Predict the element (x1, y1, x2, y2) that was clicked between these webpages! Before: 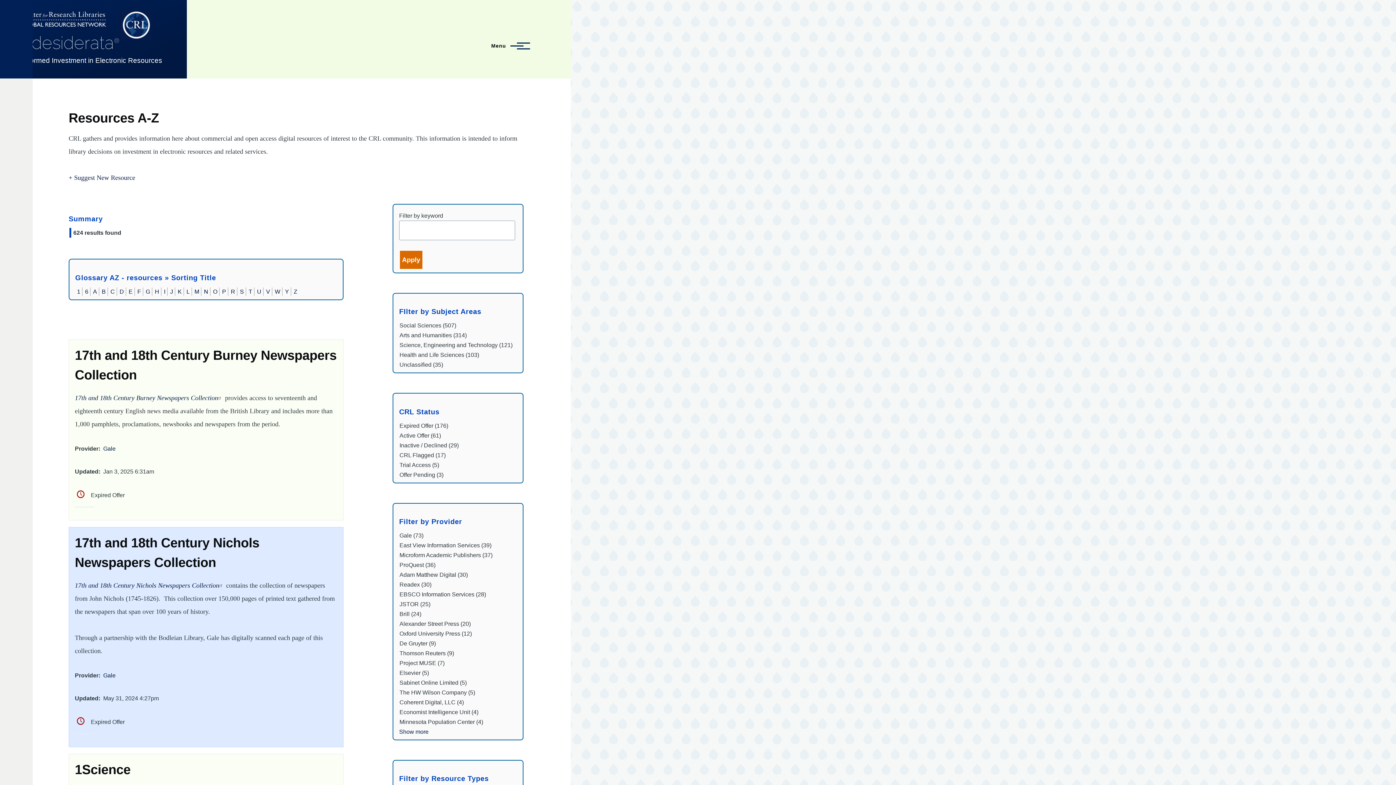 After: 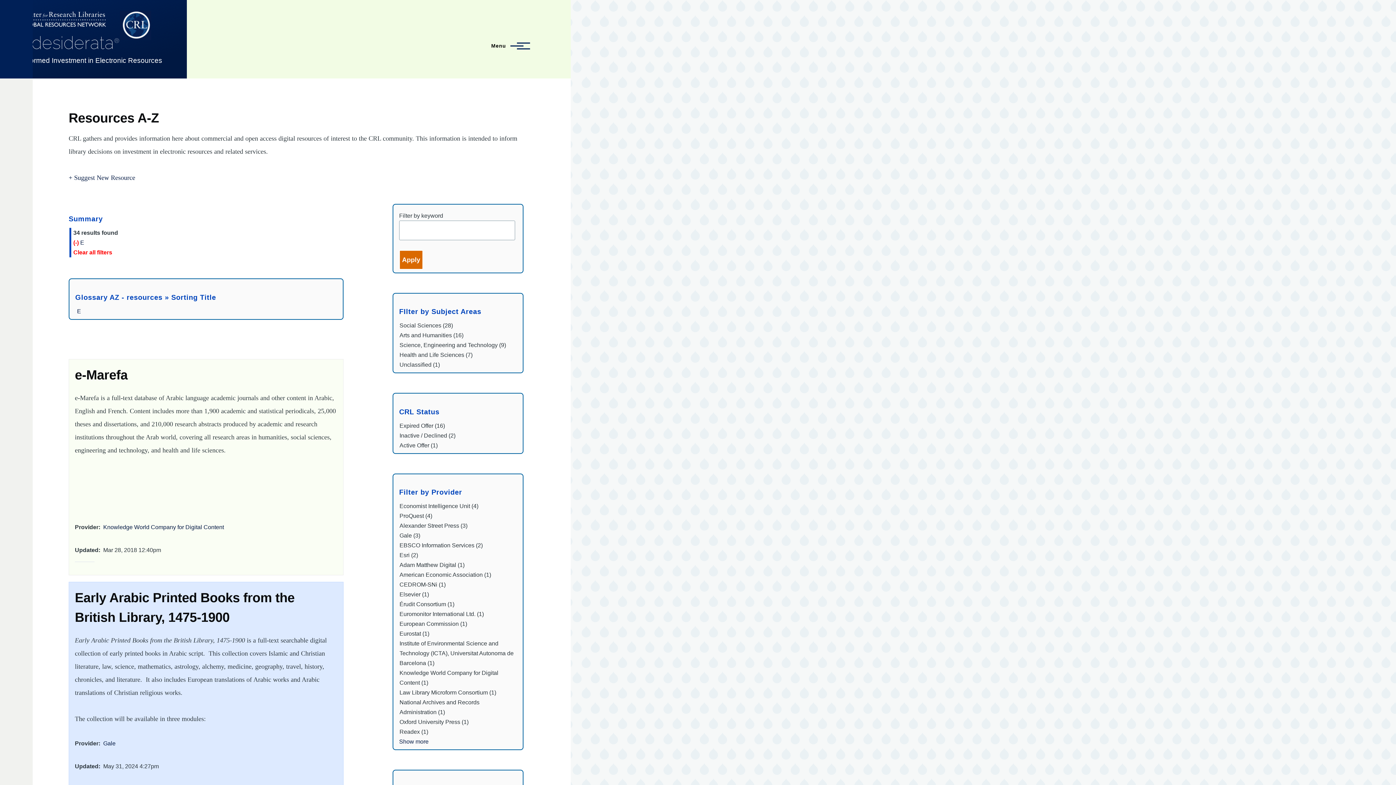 Action: bbox: (128, 288, 132, 294) label: E